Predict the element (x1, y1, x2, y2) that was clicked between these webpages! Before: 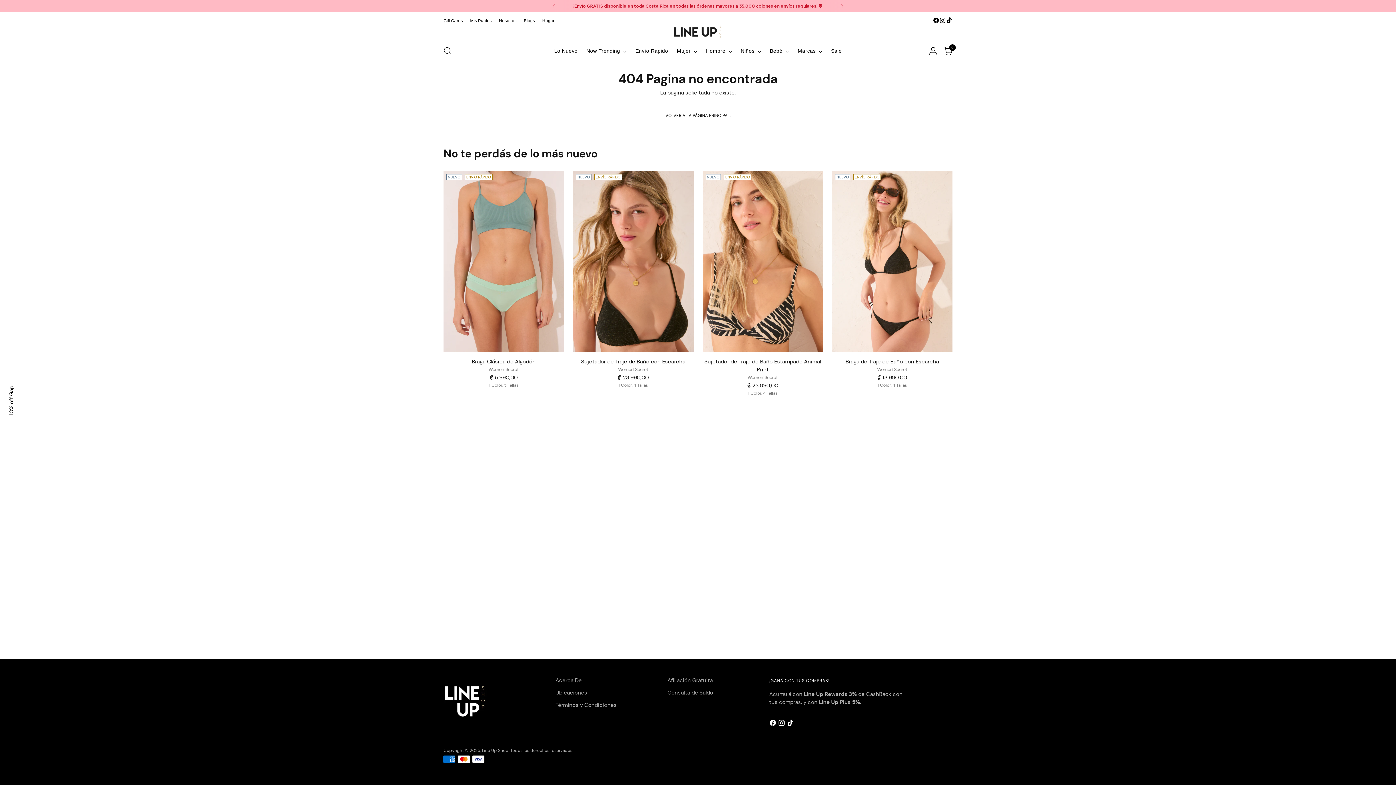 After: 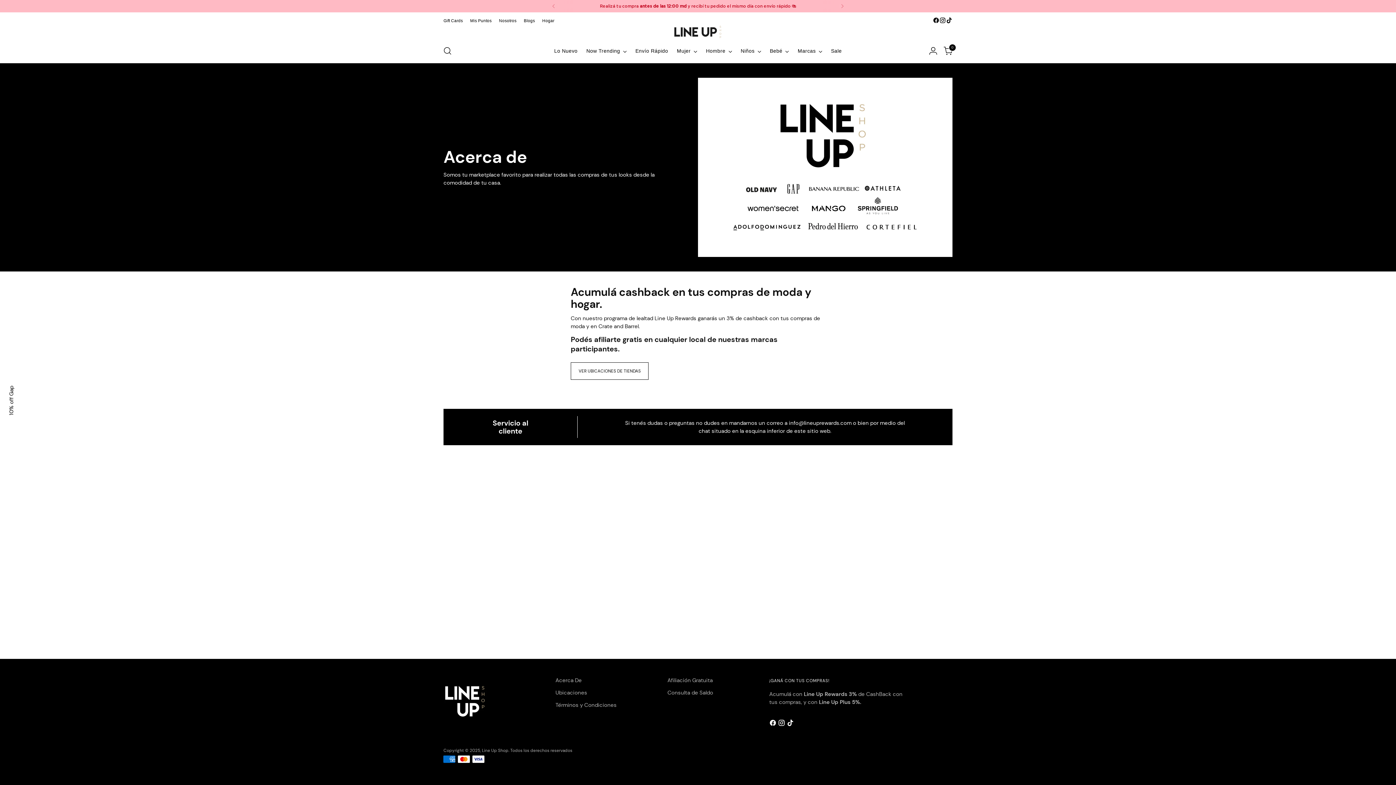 Action: label: Nosotros bbox: (499, 12, 516, 28)